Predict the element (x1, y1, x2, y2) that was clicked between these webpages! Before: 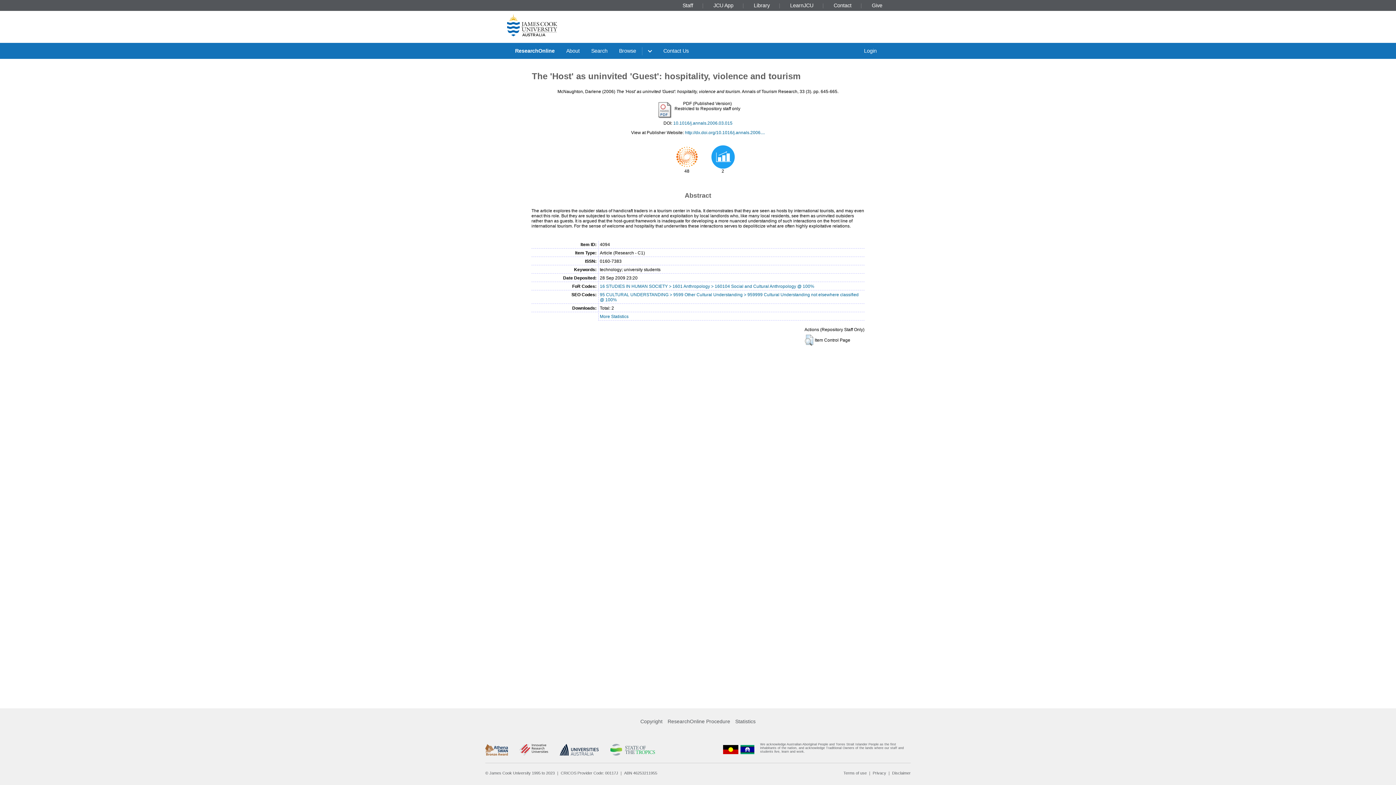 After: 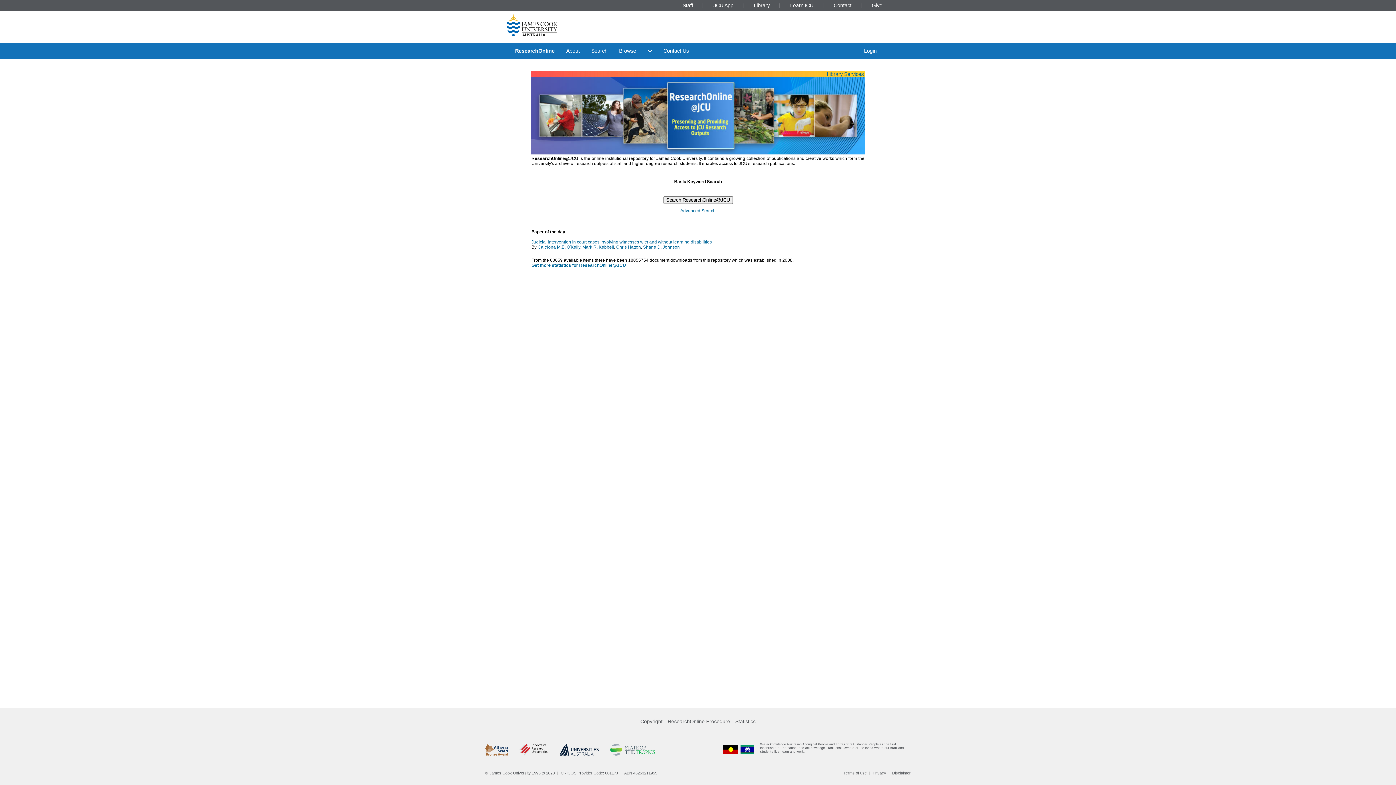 Action: label: ResearchOnline bbox: (509, 42, 560, 59)